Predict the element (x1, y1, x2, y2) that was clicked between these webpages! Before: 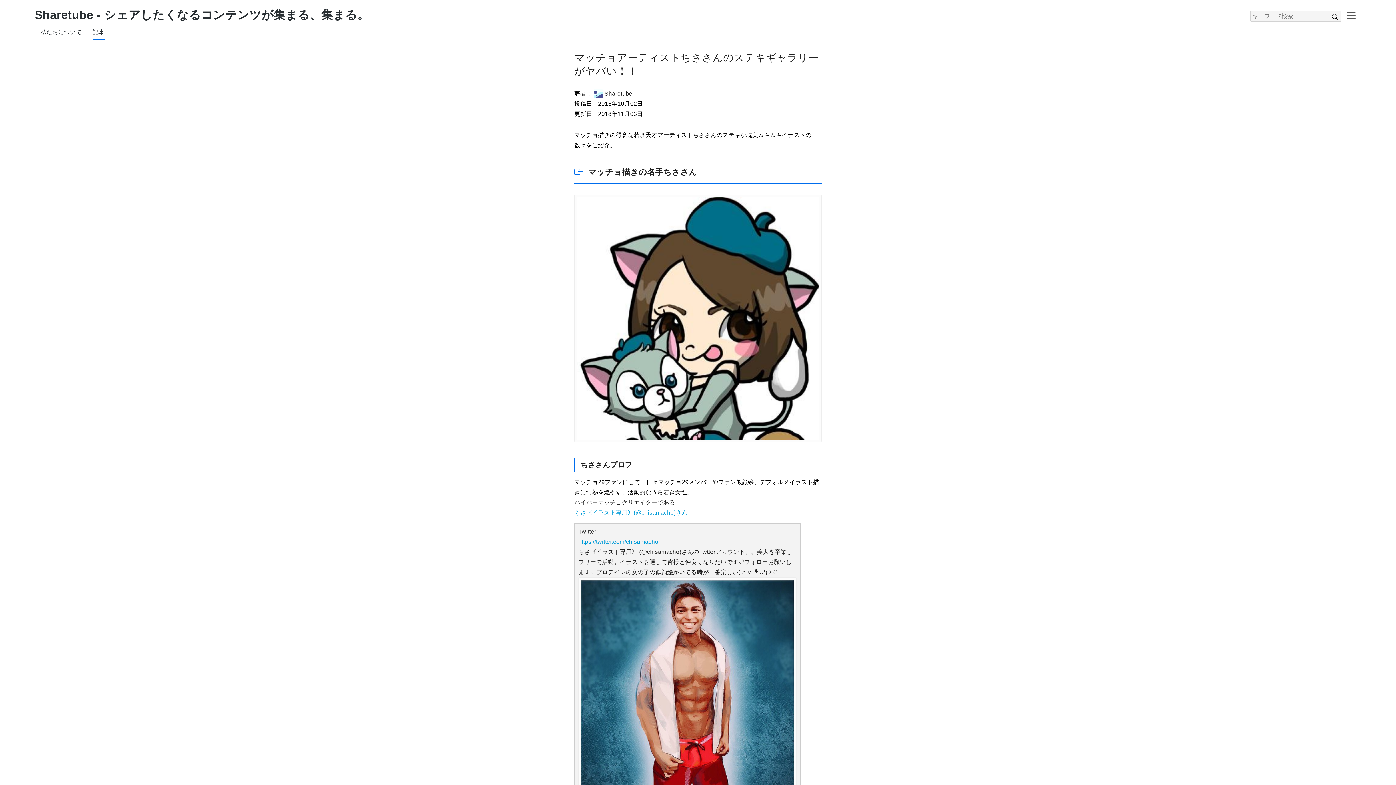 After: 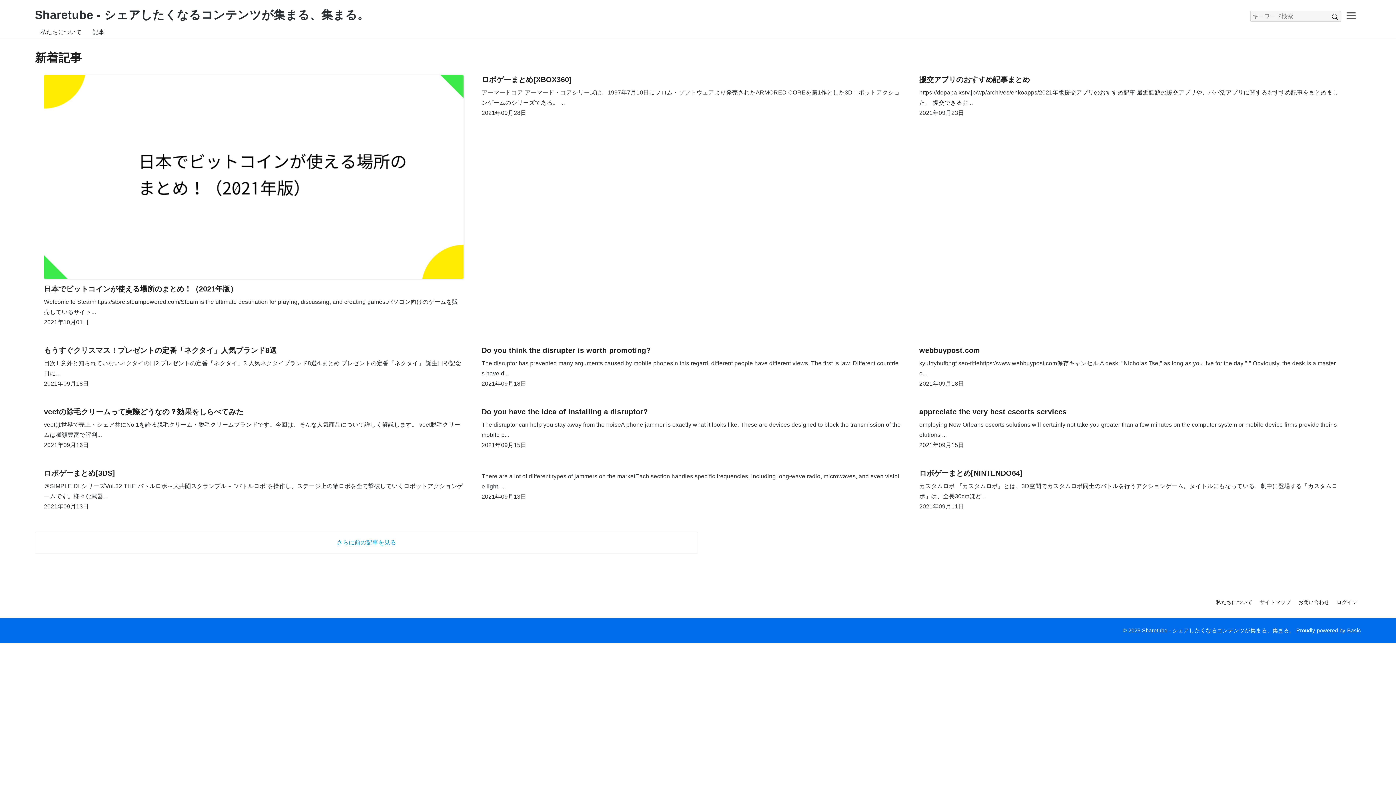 Action: bbox: (34, 7, 369, 22) label: Sharetube - シェアしたくなるコンテンツが集まる、集まる。